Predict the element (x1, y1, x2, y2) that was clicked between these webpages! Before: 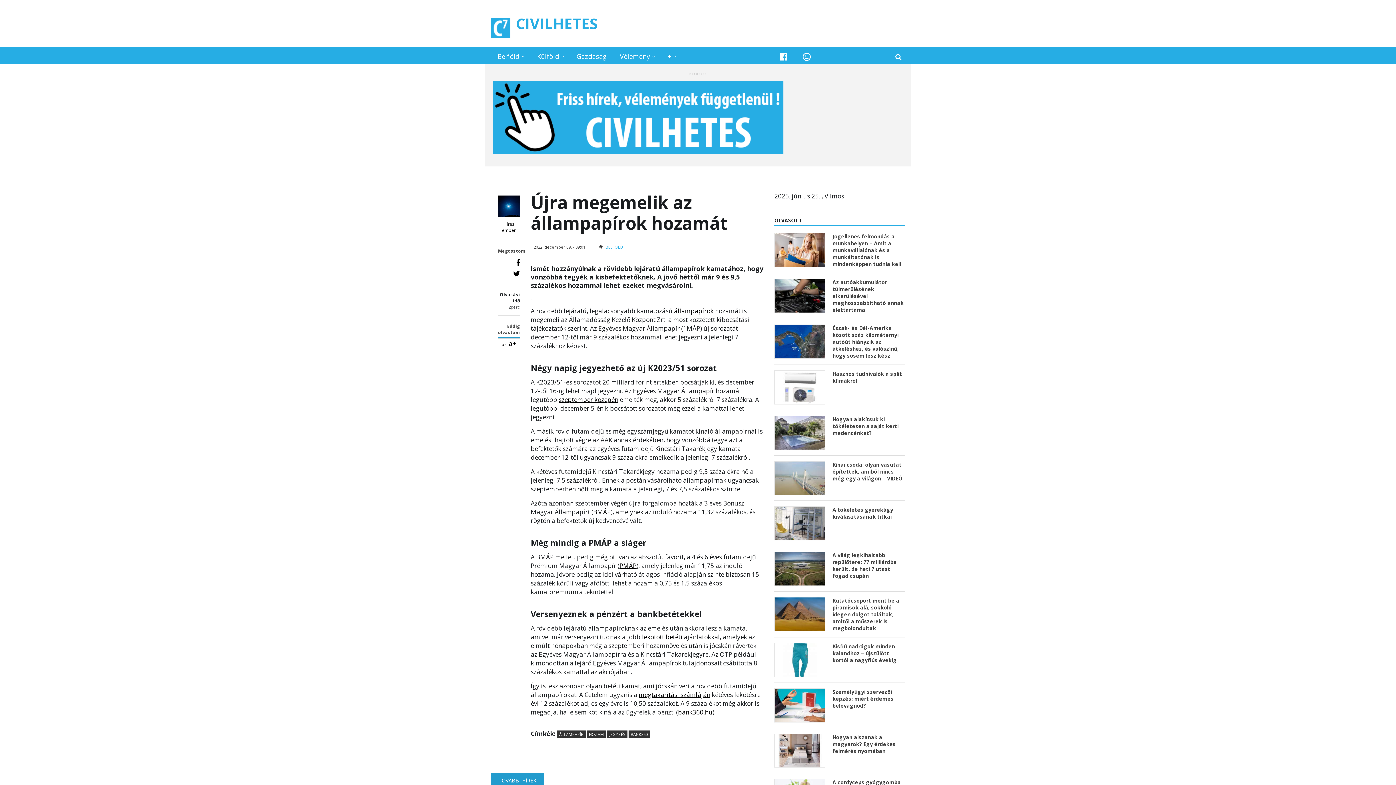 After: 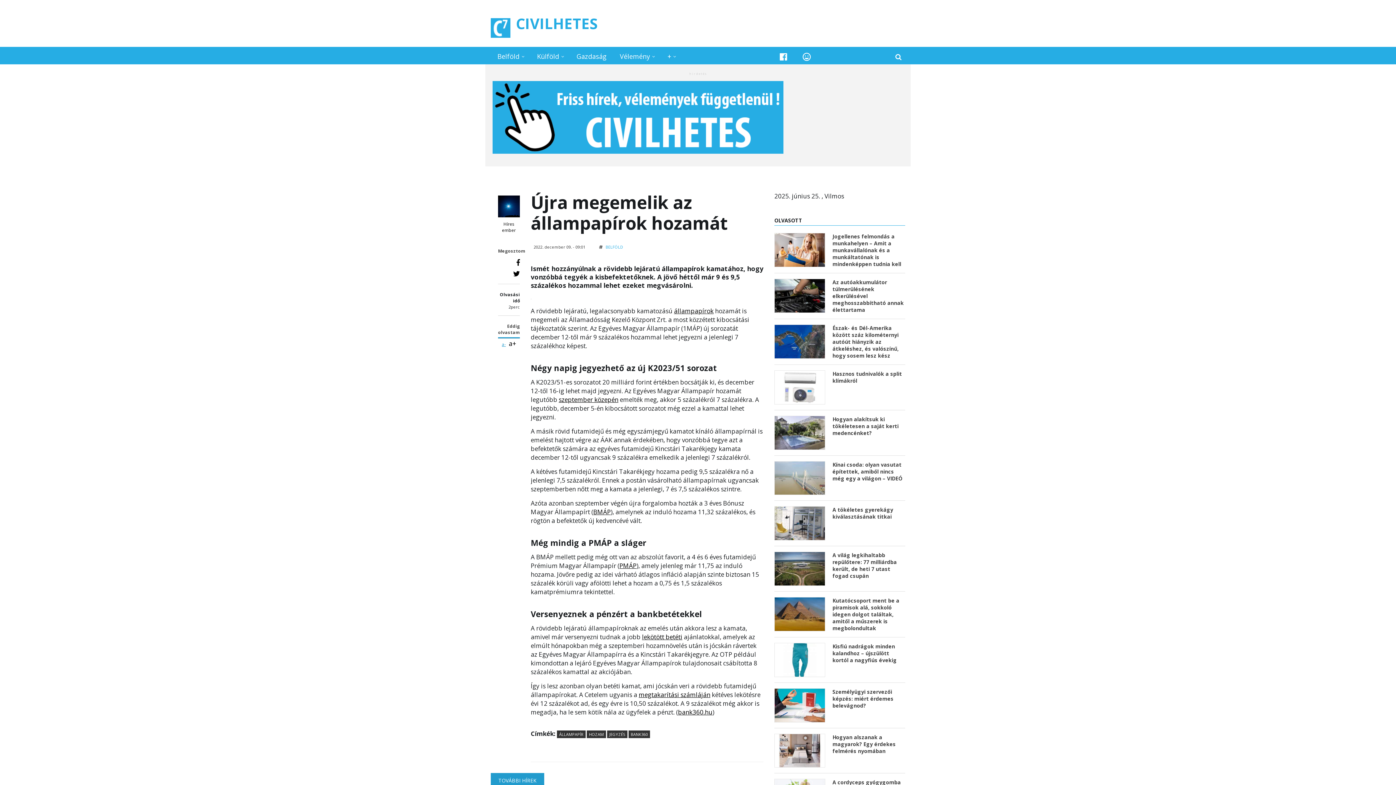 Action: label: a- bbox: (502, 341, 506, 347)